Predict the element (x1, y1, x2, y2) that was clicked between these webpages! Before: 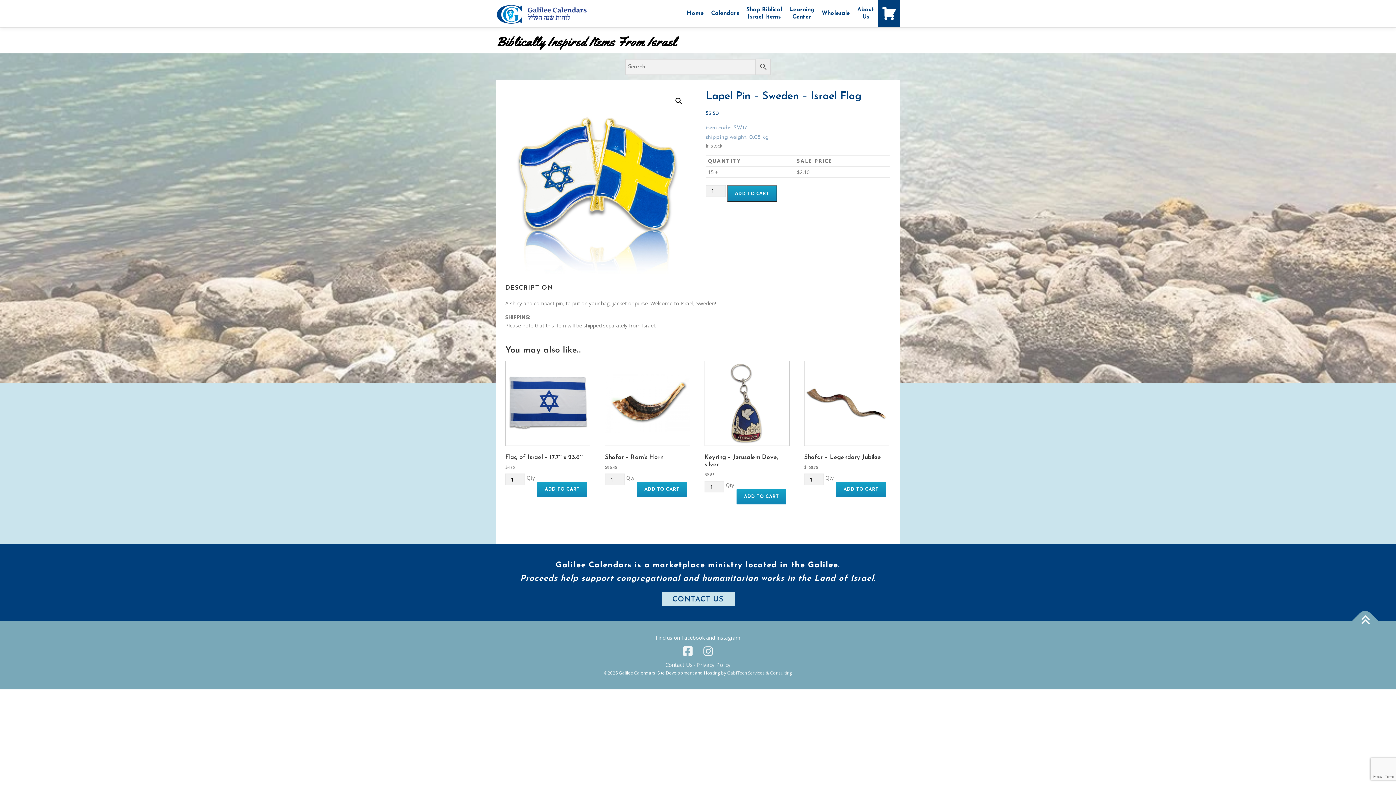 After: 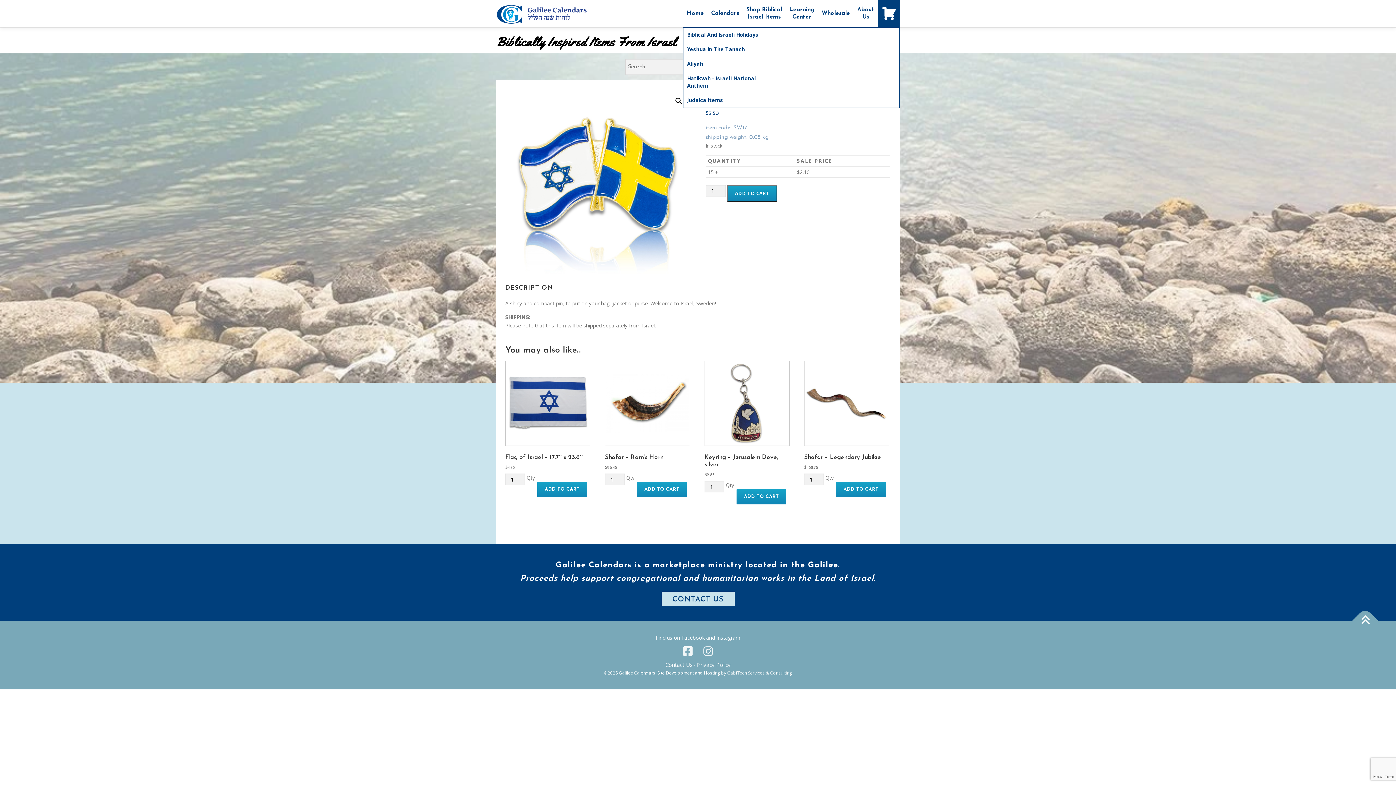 Action: bbox: (785, 0, 818, 27) label: Learning
Center